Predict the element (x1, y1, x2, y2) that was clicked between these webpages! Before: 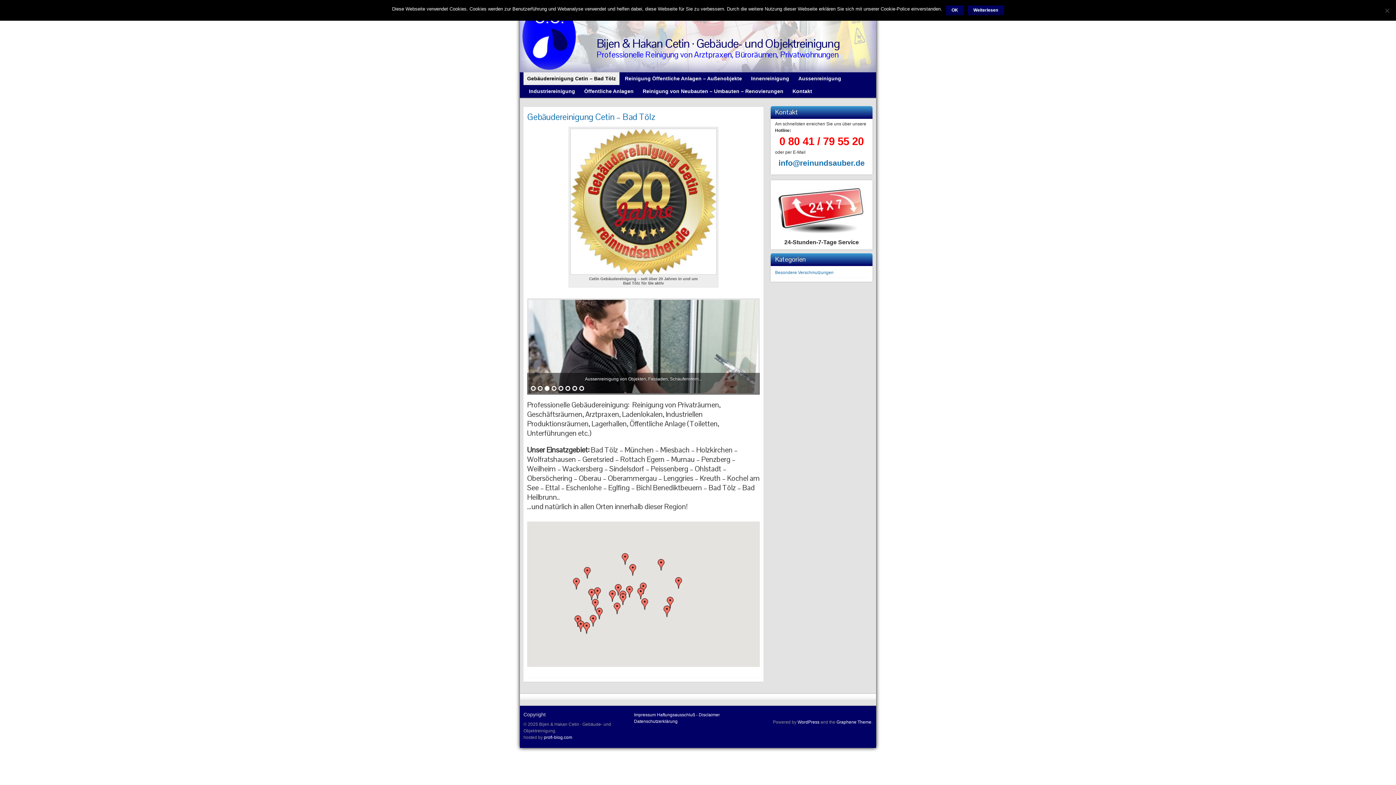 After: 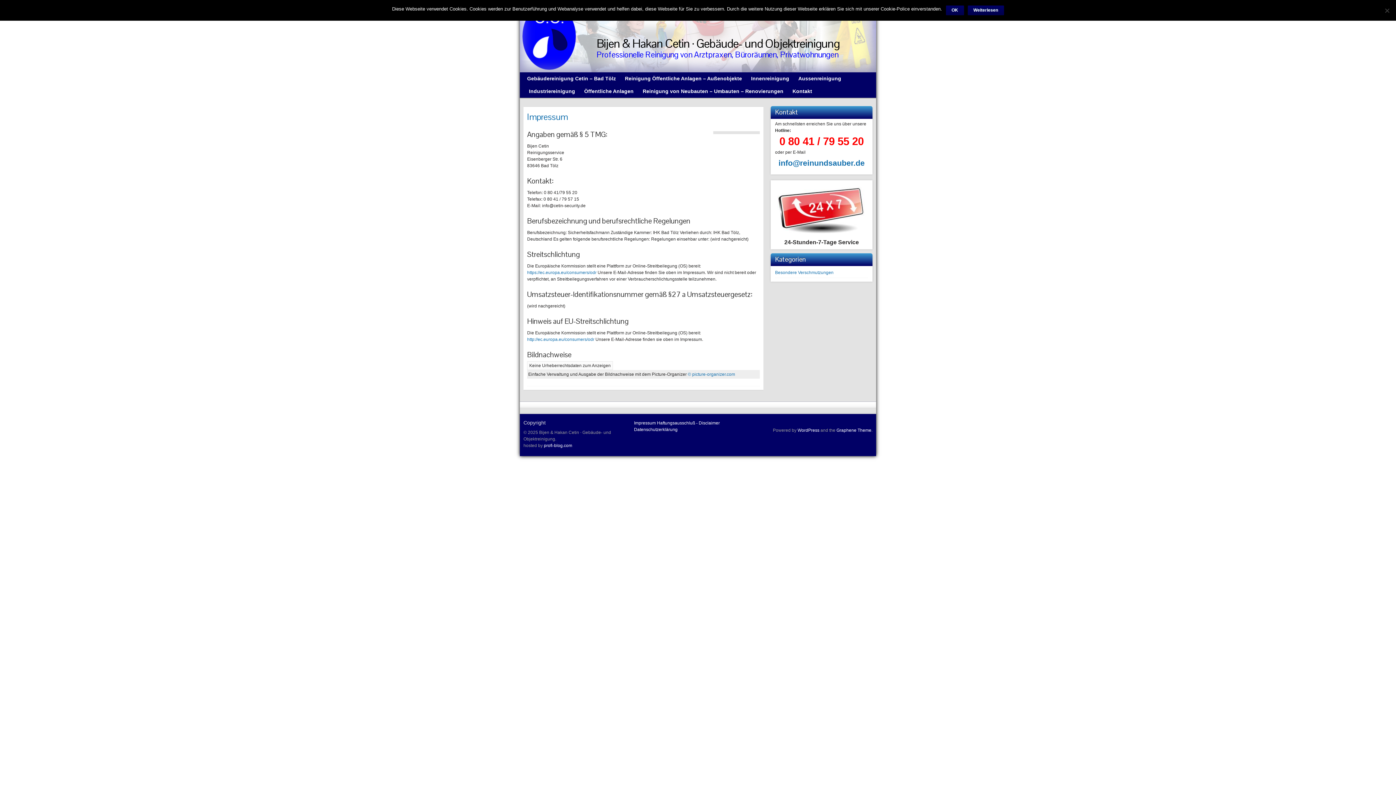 Action: bbox: (634, 712, 656, 717) label: Impressum